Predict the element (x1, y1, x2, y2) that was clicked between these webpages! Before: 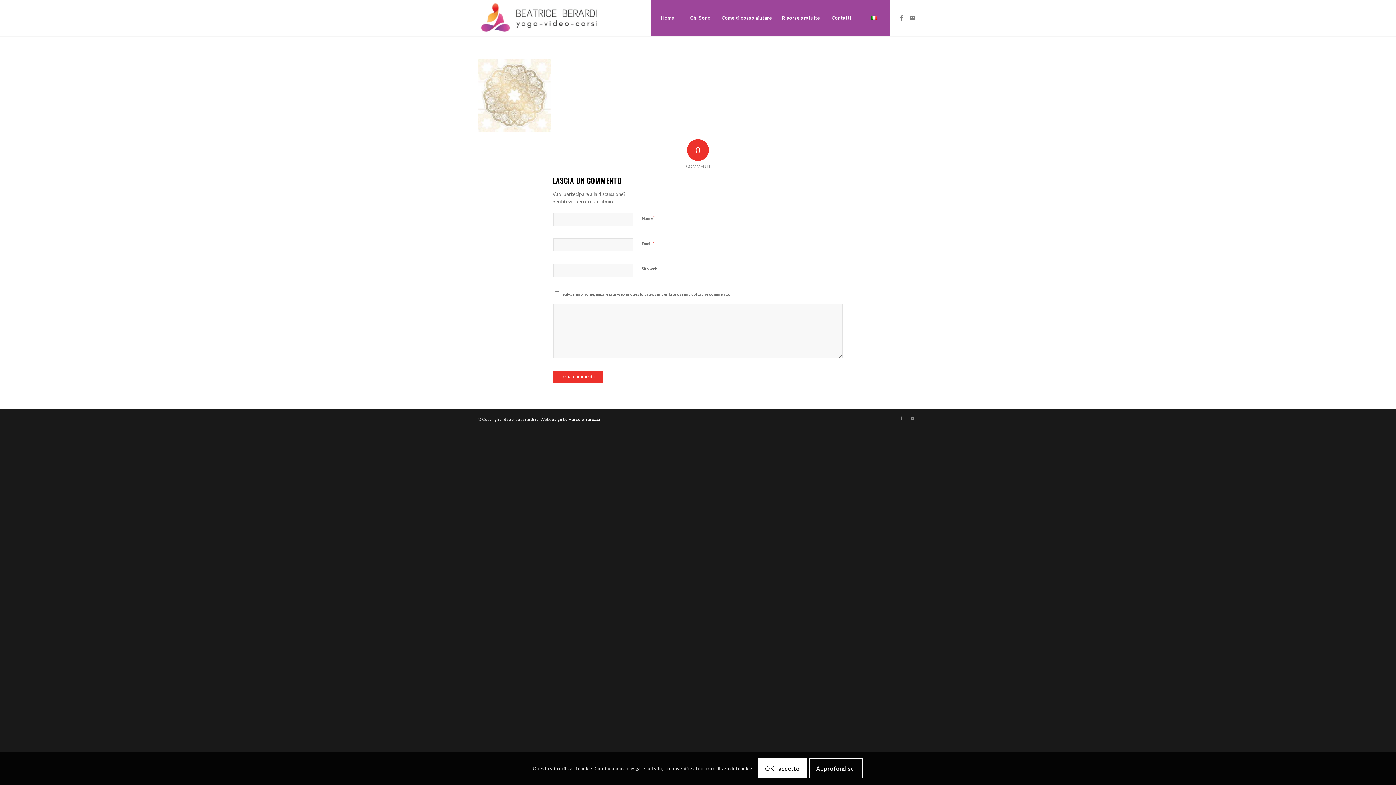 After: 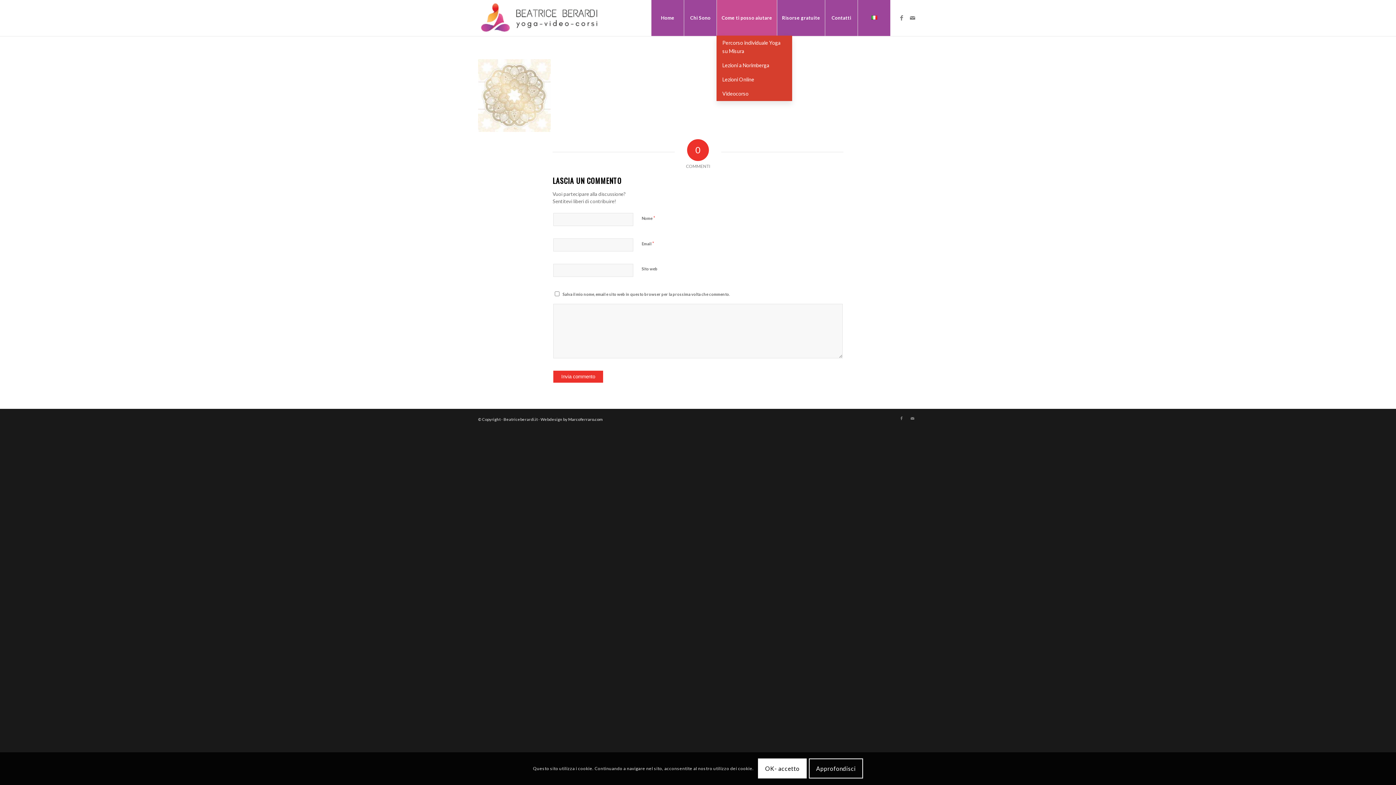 Action: label: Come ti posso aiutare bbox: (716, 0, 777, 36)